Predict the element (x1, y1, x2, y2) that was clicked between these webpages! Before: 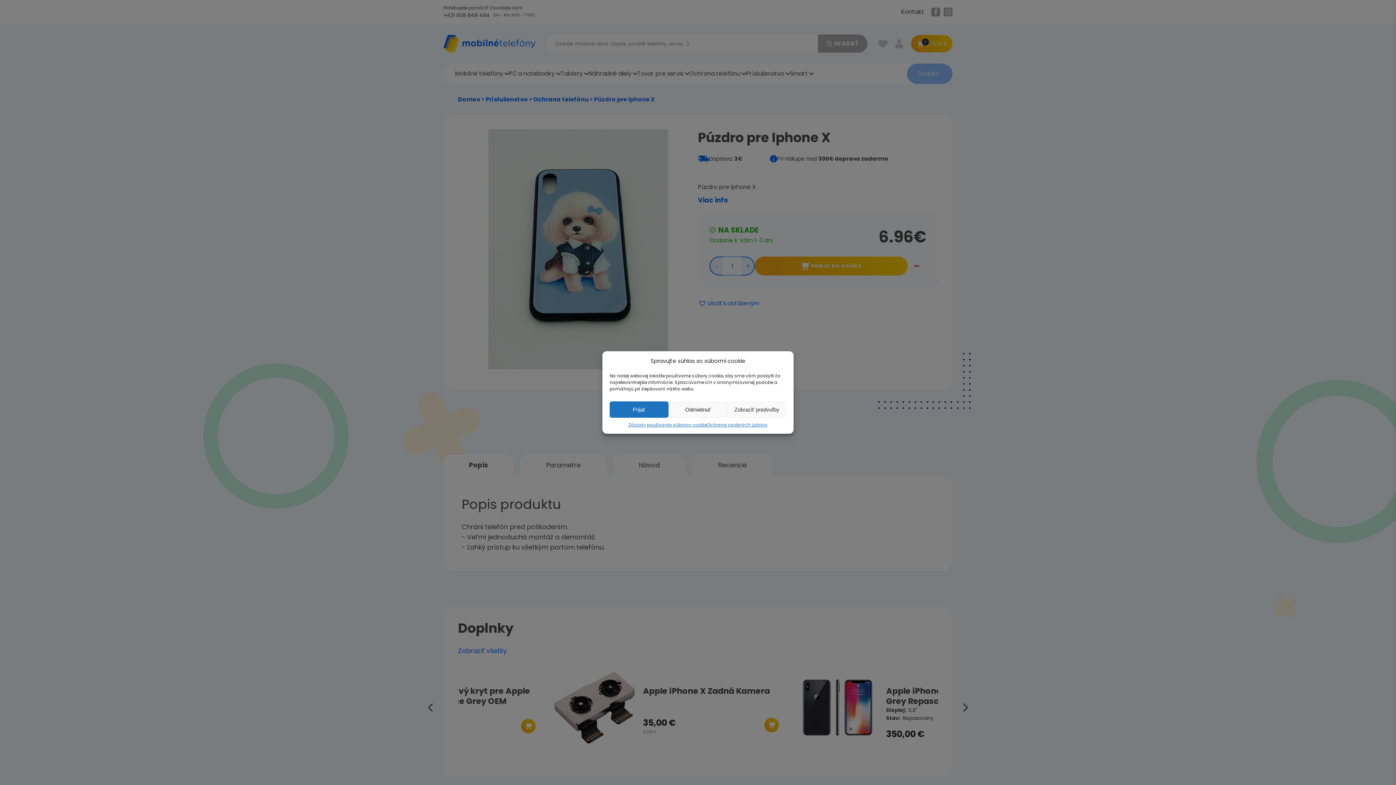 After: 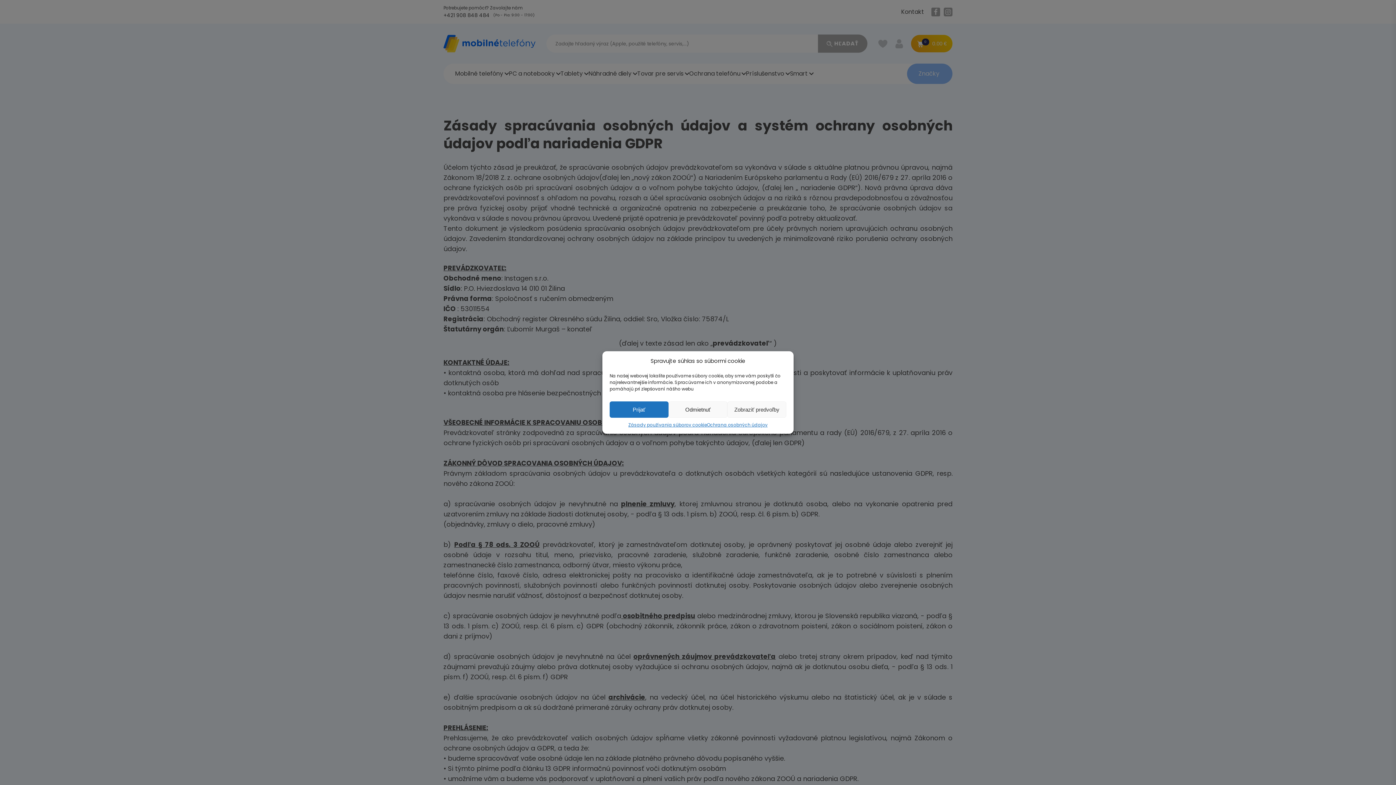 Action: bbox: (707, 421, 767, 428) label: Ochrana osobných údajov